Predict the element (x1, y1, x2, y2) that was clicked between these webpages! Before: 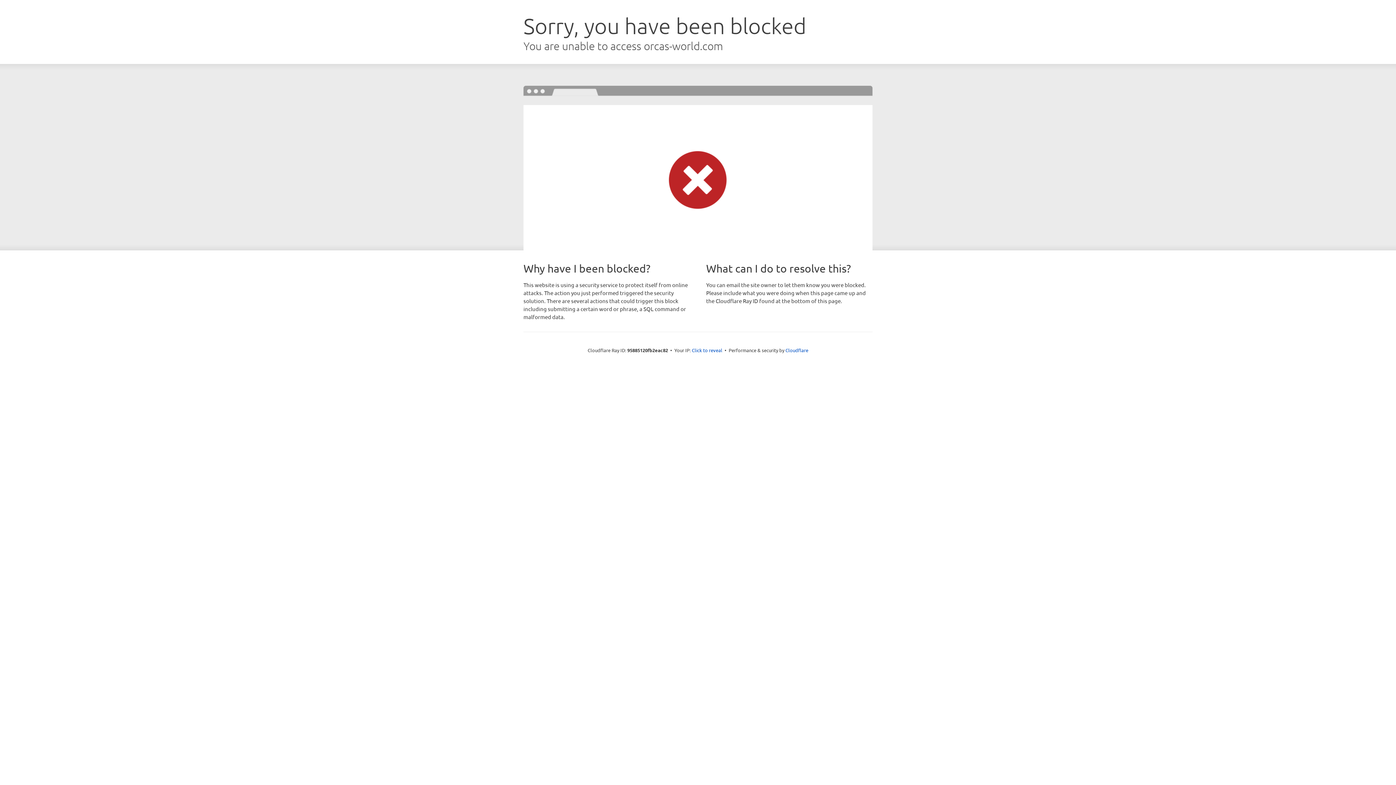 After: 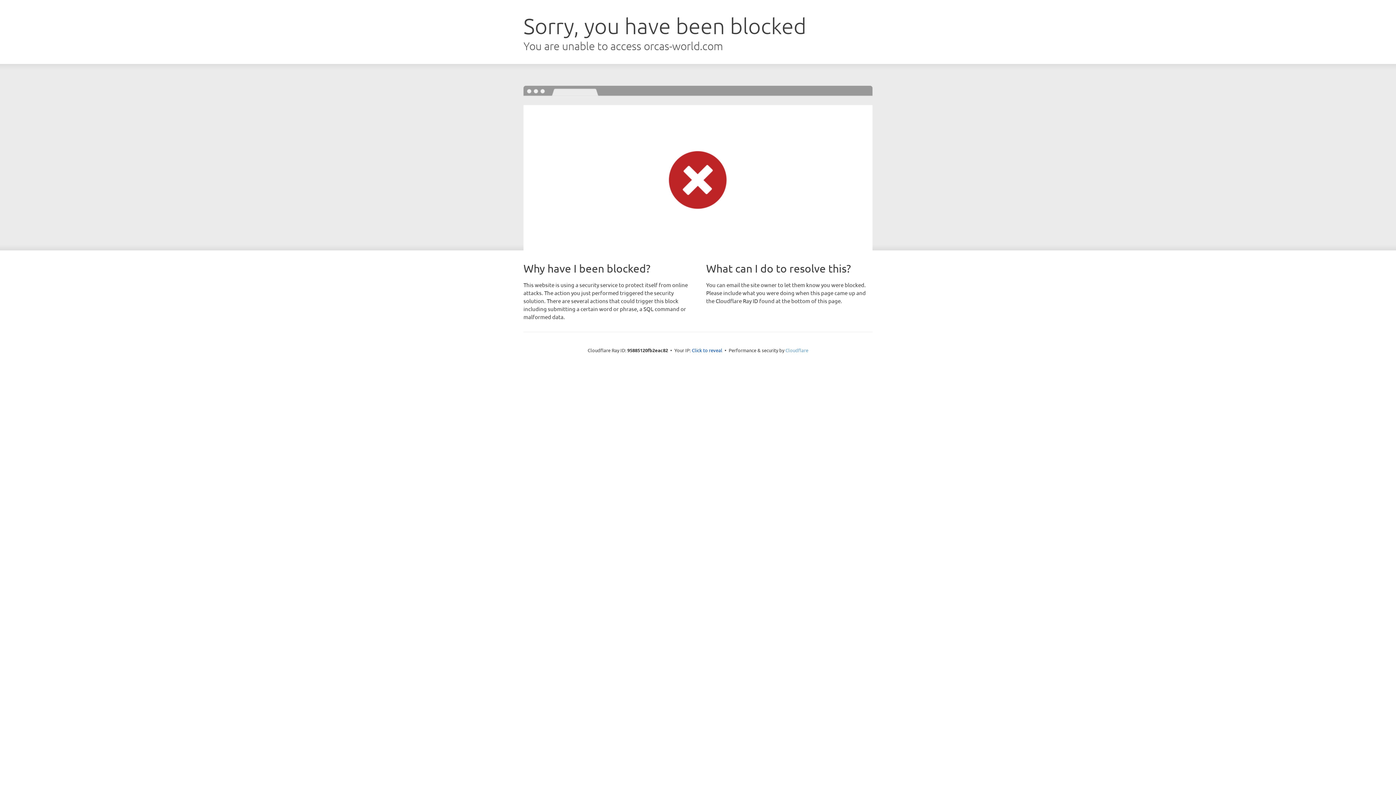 Action: bbox: (785, 347, 808, 353) label: Cloudflare